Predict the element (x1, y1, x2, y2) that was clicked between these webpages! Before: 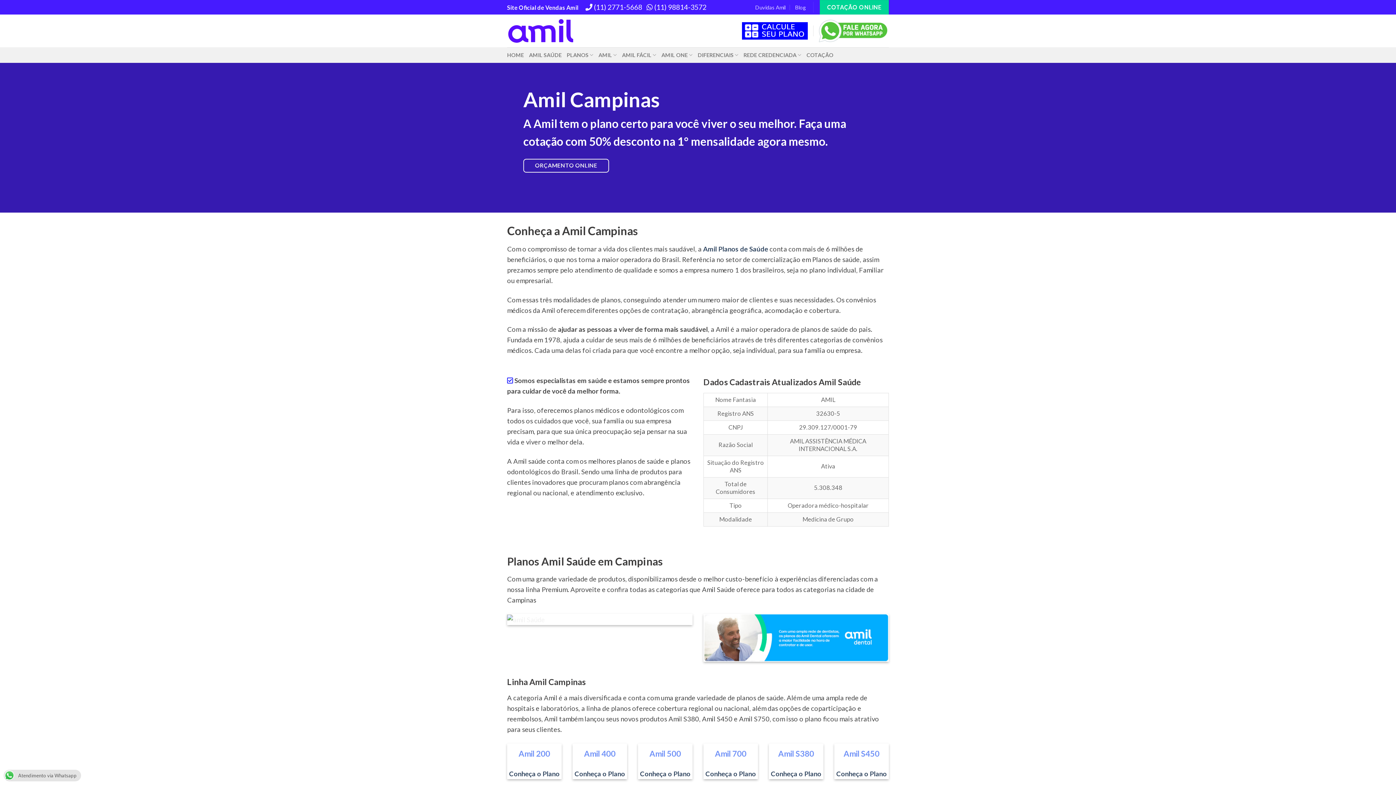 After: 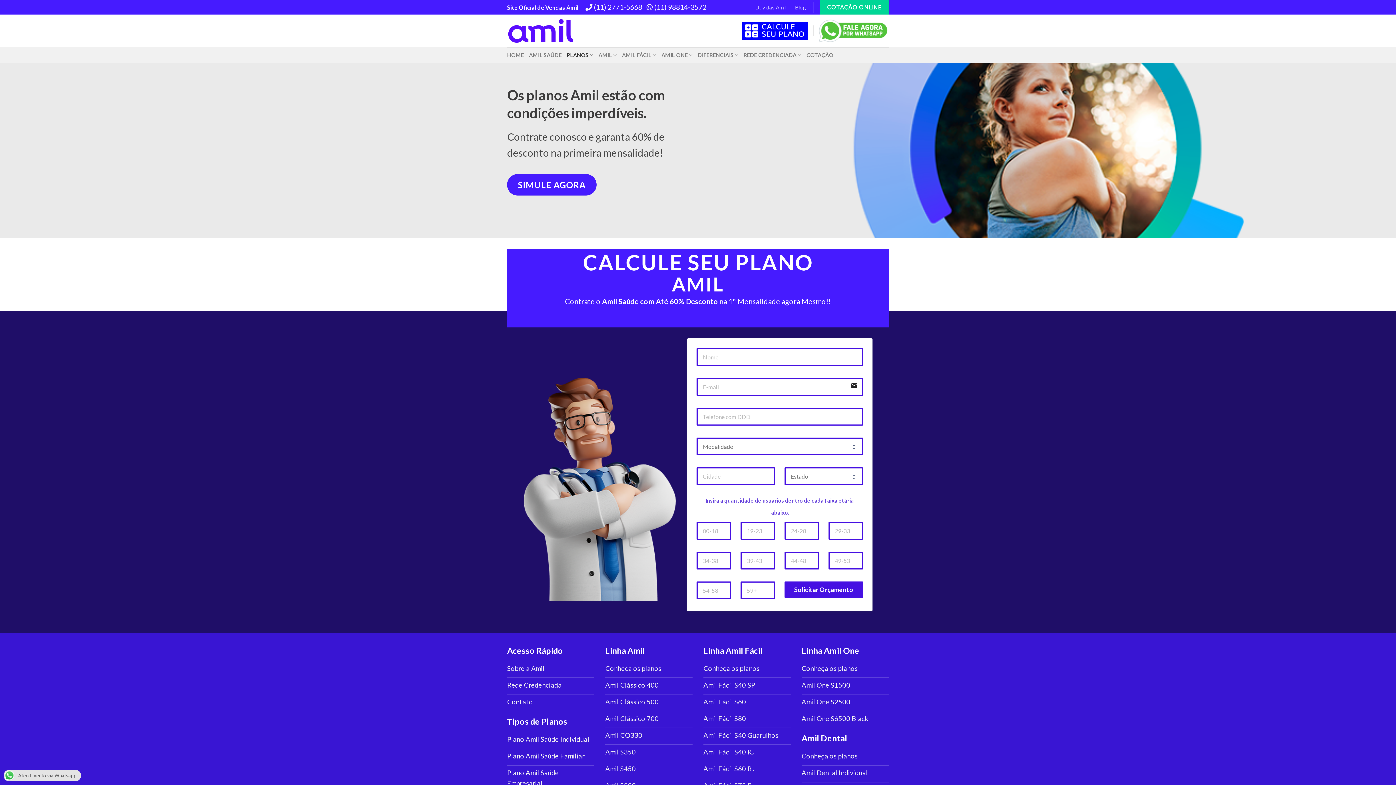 Action: bbox: (566, 47, 593, 62) label: PLANOS